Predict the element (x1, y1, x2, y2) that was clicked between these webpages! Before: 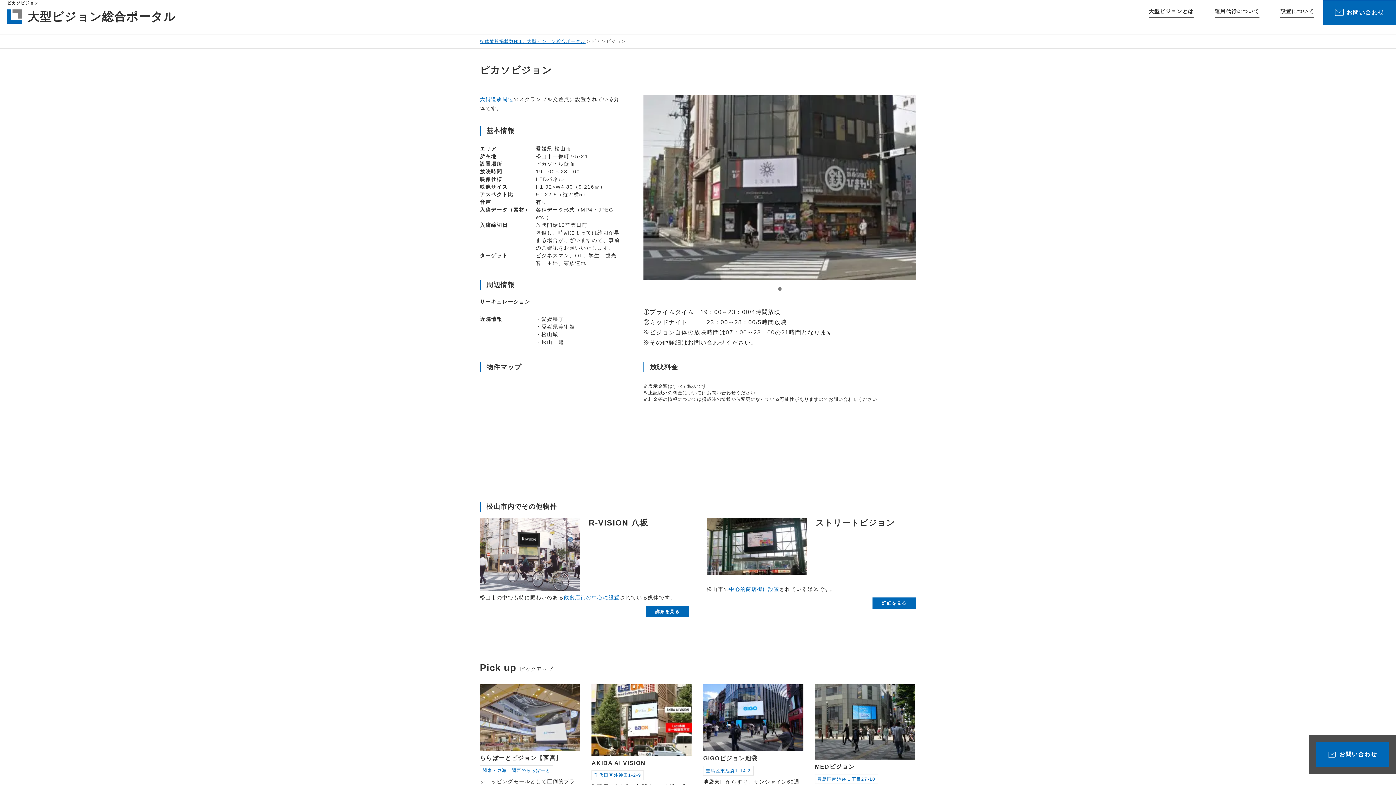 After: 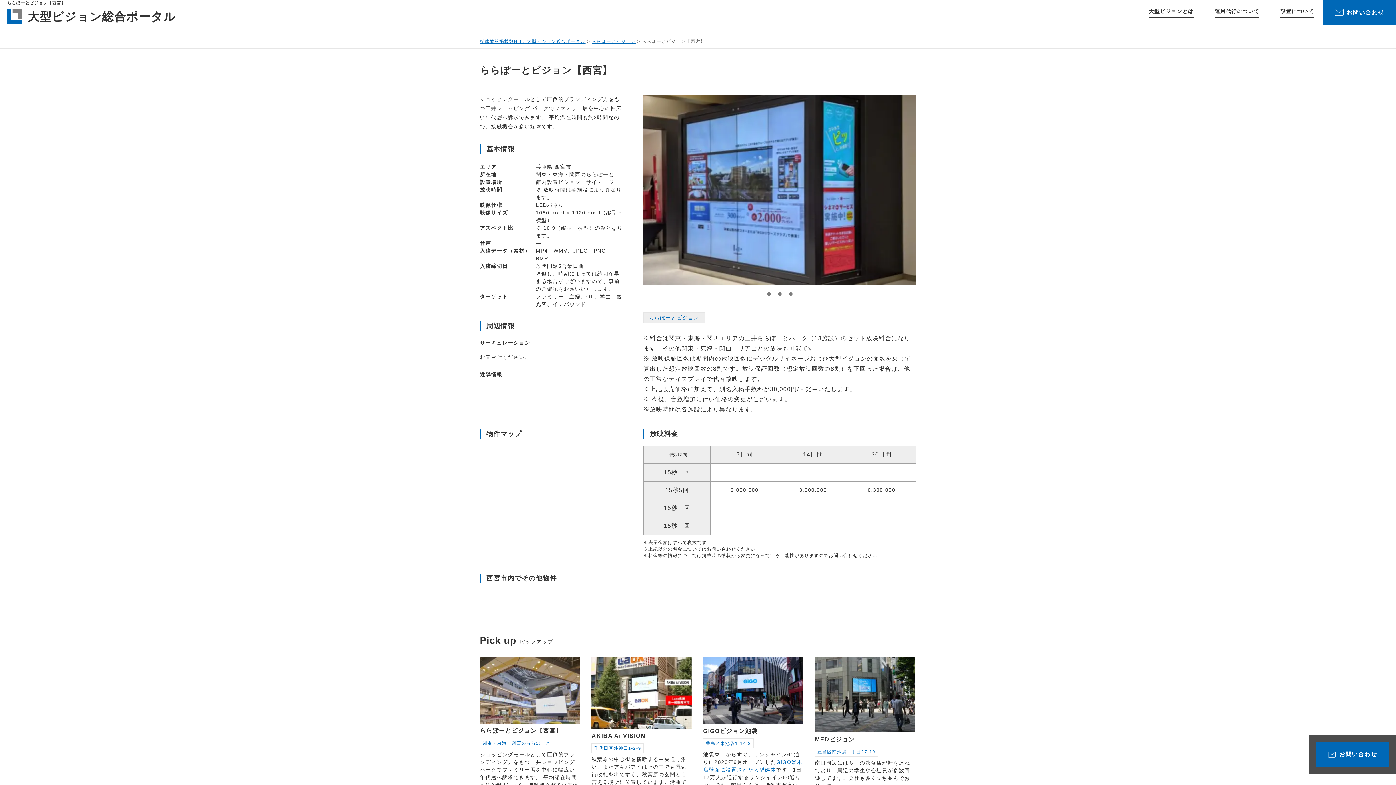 Action: bbox: (480, 684, 580, 839) label: ららぽーとビジョン【西宮】

関東・東海・関西のららぽーと

ショッピングモールとして圧倒的ブランディング力をもつ三井ショッピング パークでファミリー層を中心に幅広い年代層へ訴求できます。 平均滞在時間も約3時間なので、接触機会が多い媒体です。

詳細を見る